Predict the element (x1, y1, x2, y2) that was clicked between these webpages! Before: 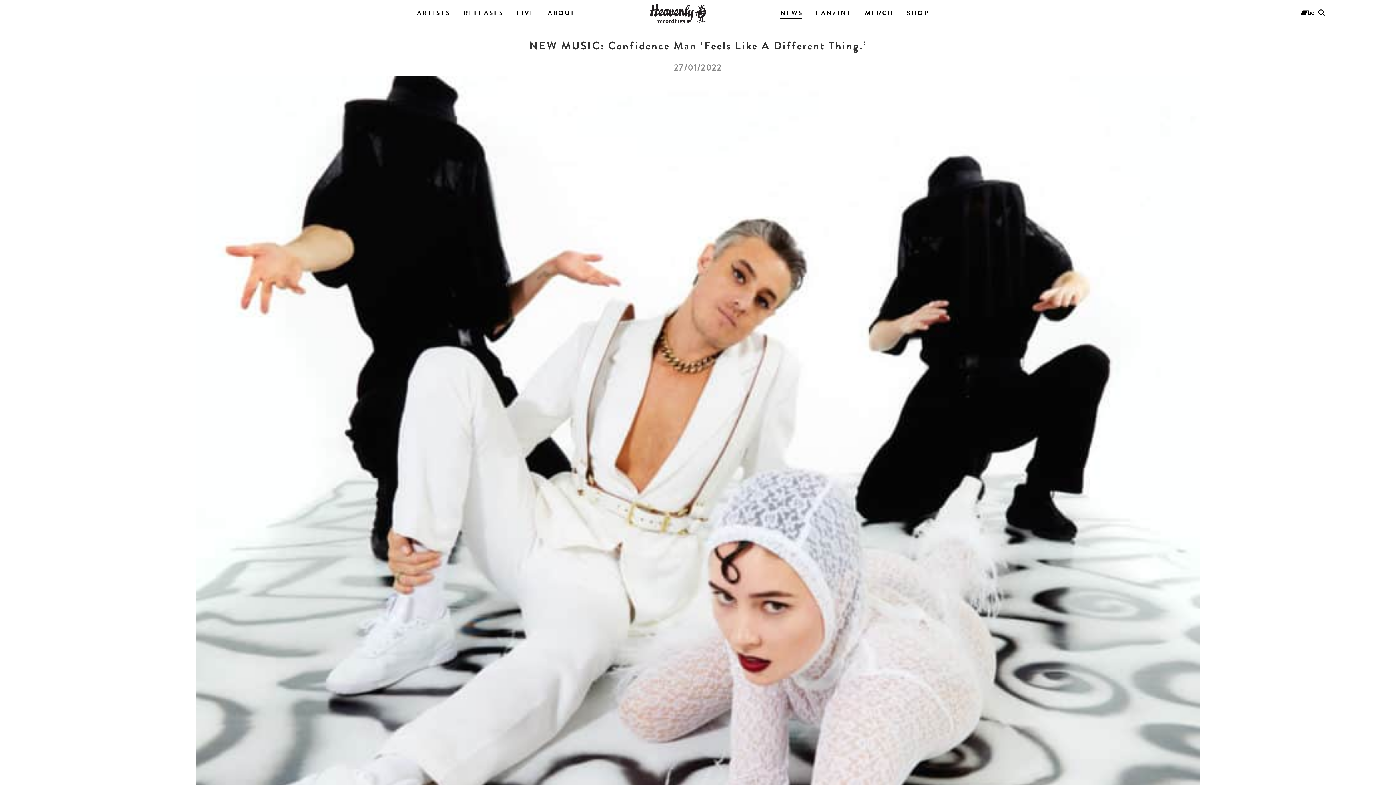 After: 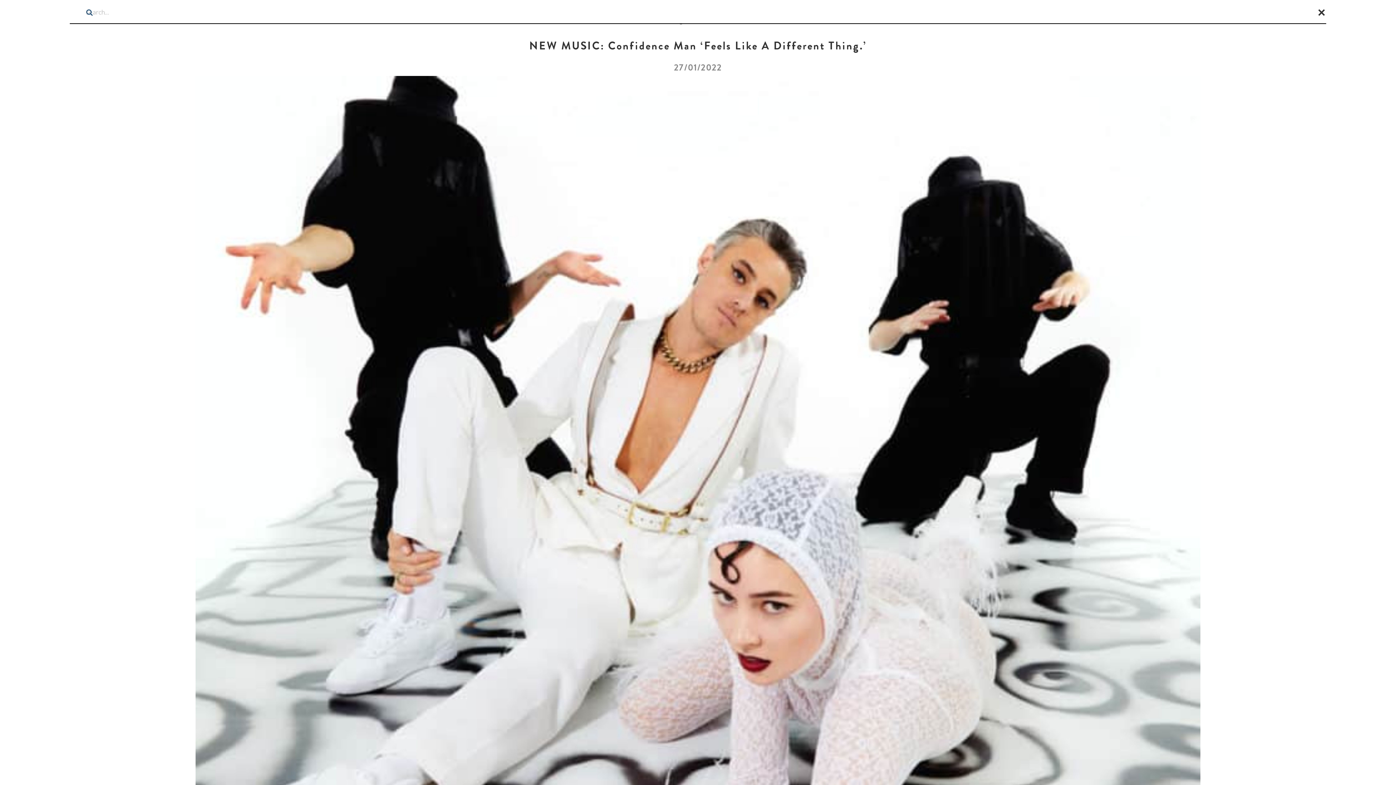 Action: label: Toggle search form bbox: (1317, 8, 1326, 17)